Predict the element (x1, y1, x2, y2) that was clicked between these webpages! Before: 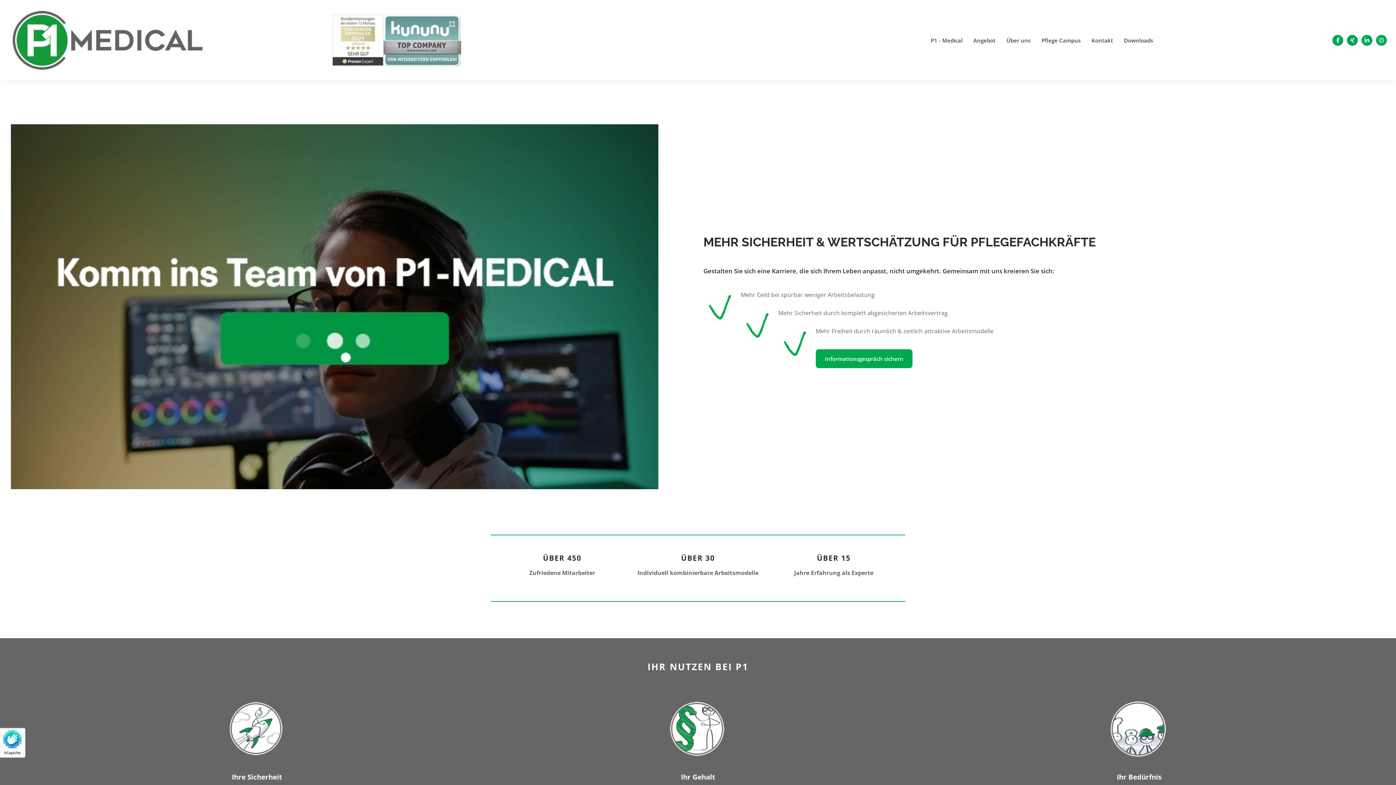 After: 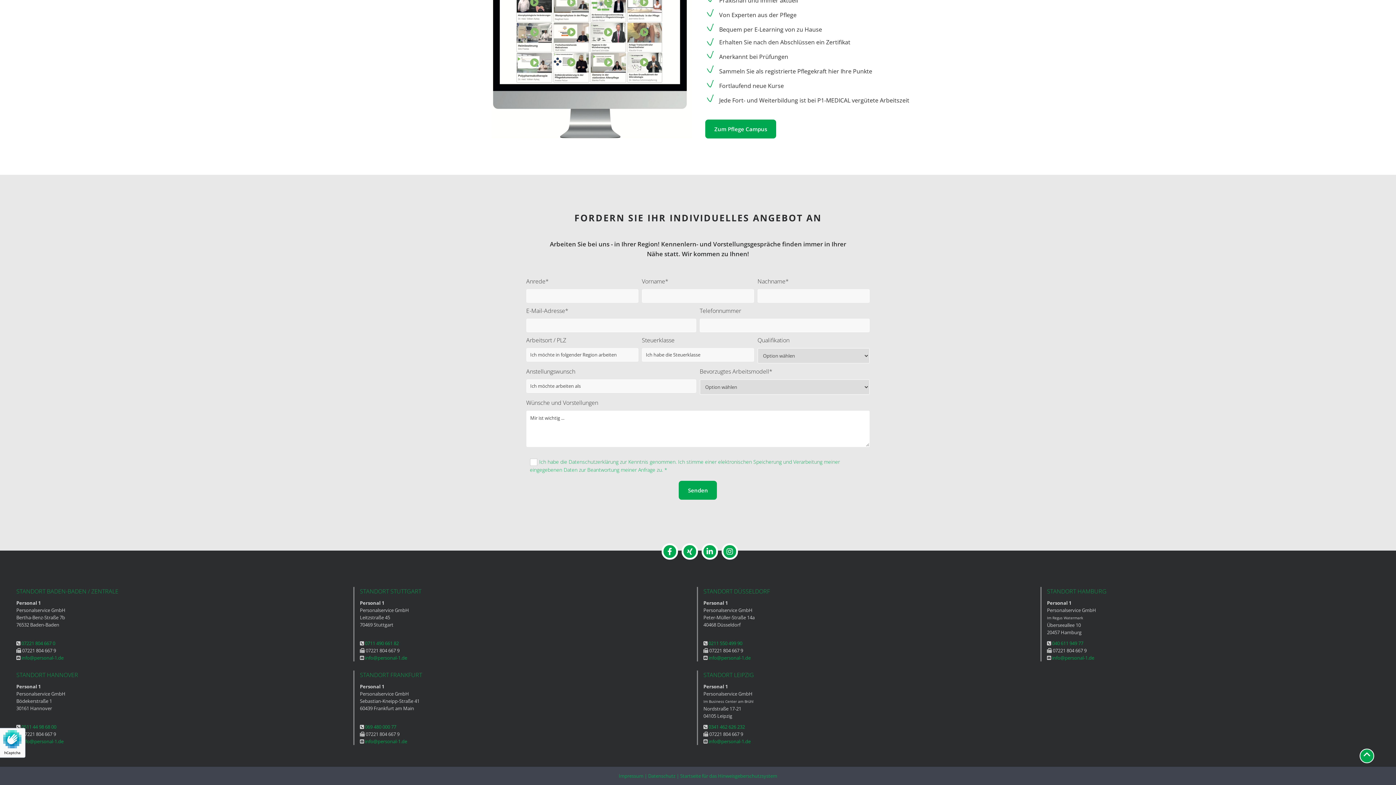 Action: label: Informationsgespräch sichern bbox: (816, 349, 912, 368)